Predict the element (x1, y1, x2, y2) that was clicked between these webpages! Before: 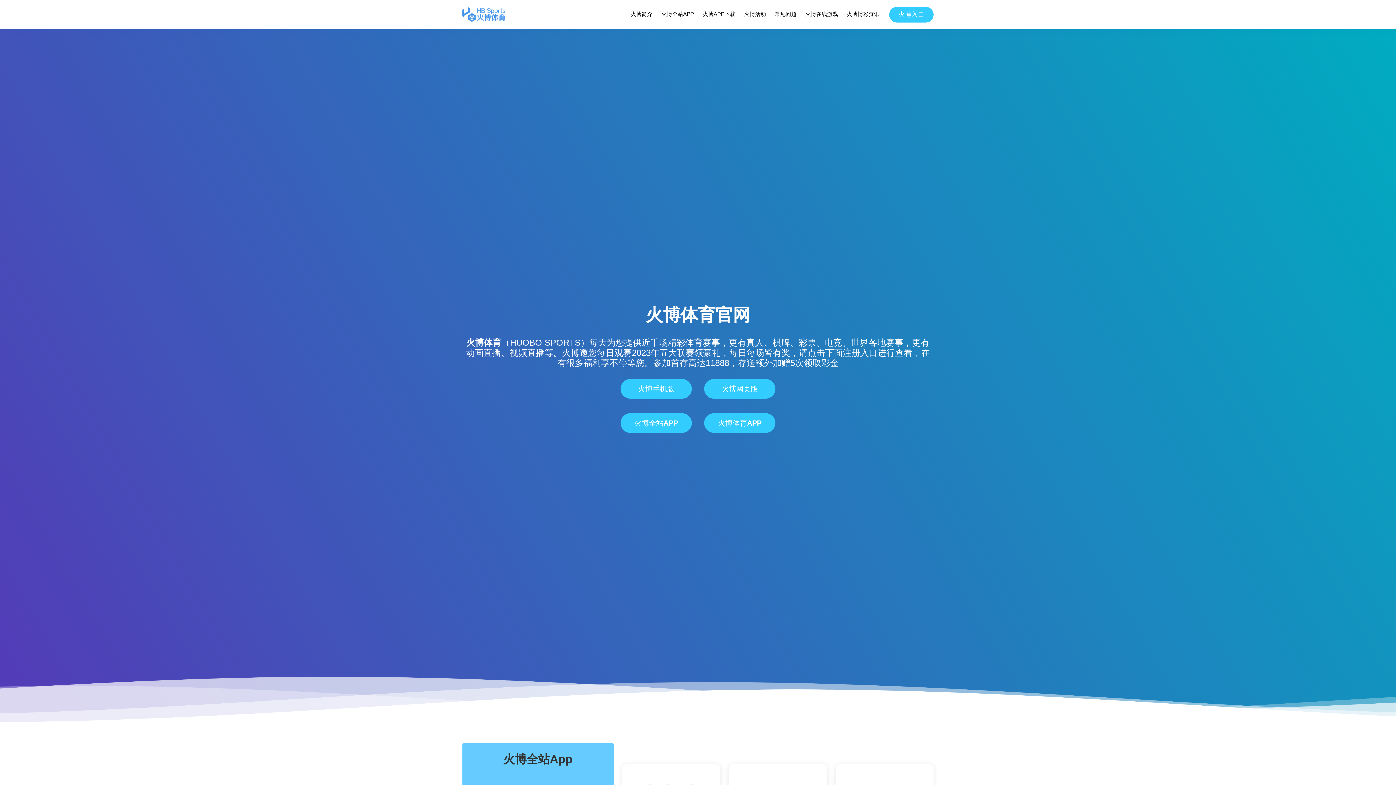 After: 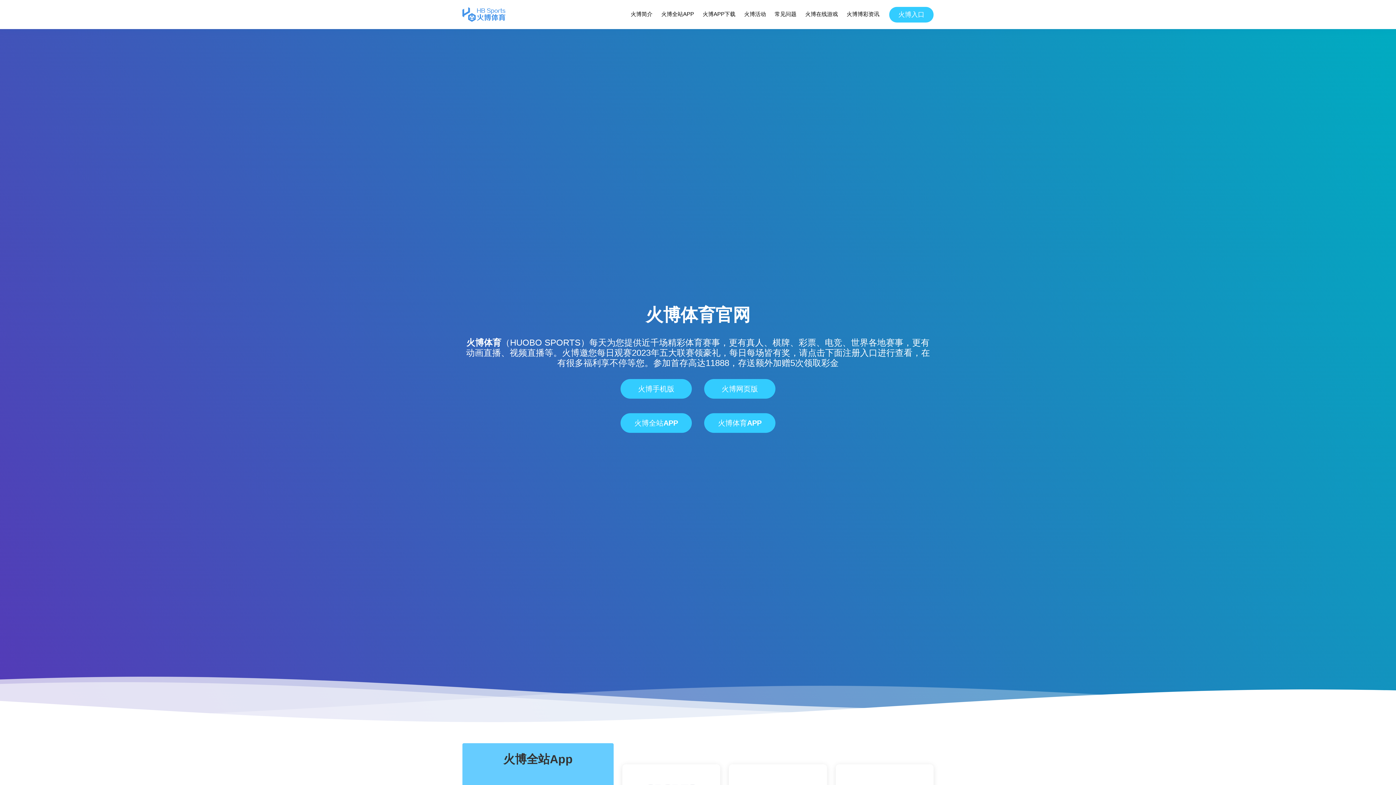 Action: bbox: (462, 7, 505, 21)